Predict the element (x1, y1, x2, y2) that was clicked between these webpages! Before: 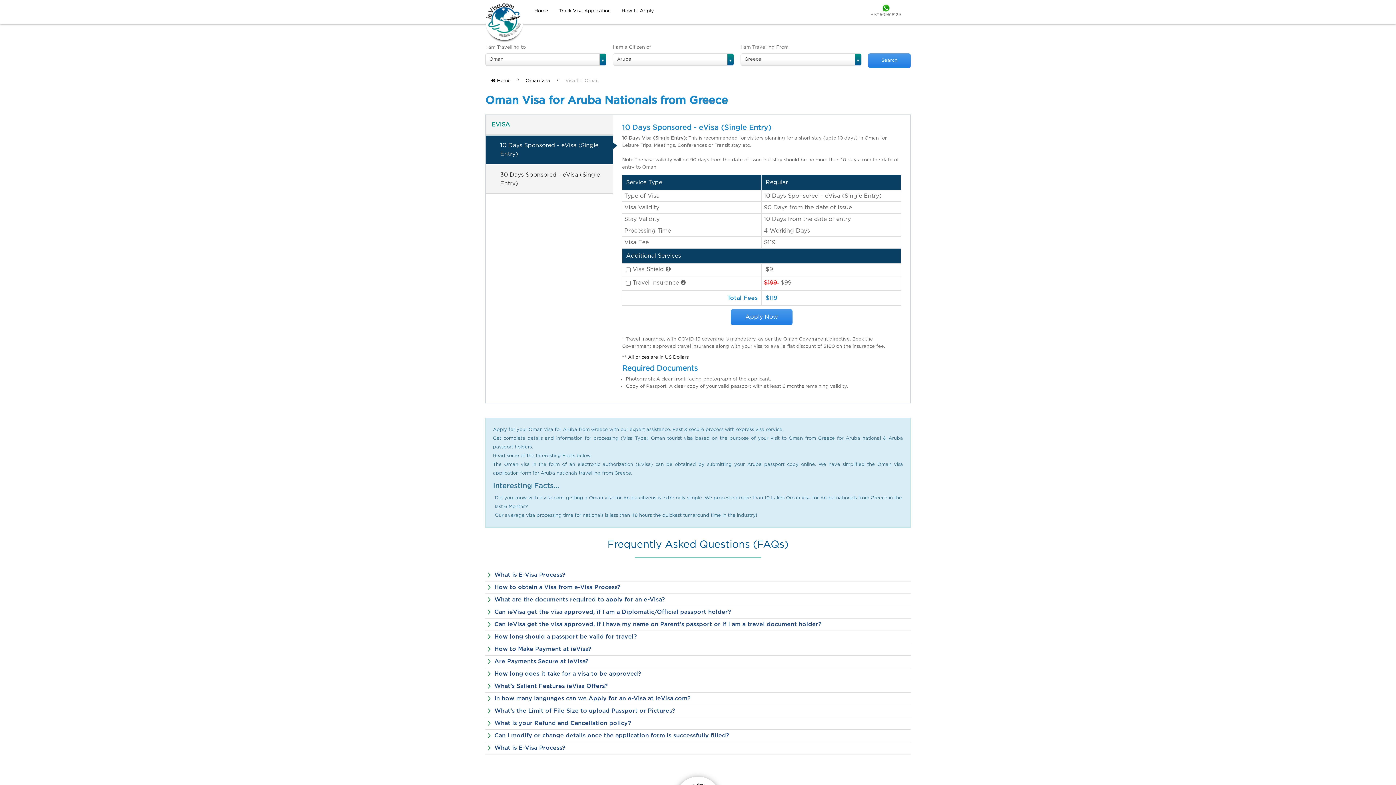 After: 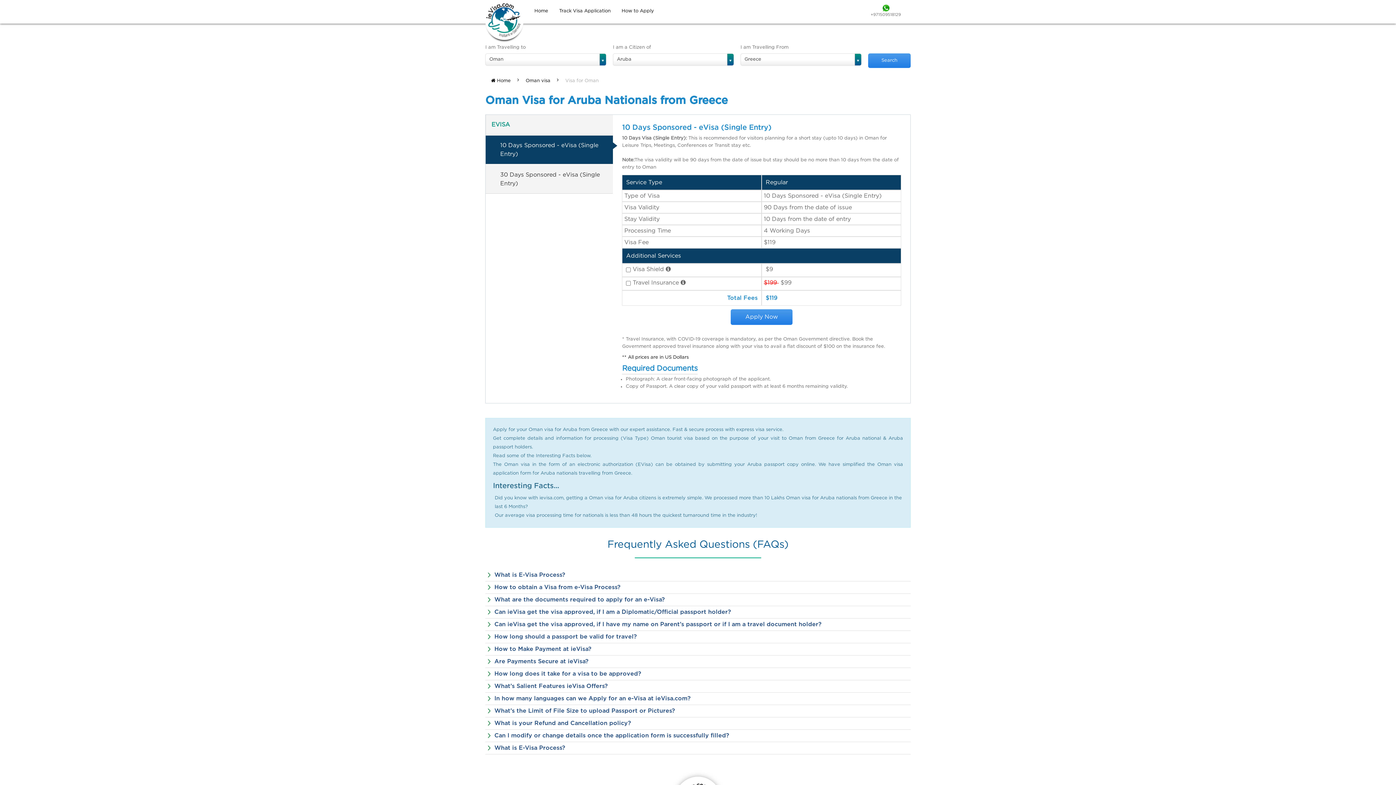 Action: bbox: (559, 75, 604, 86) label: Visa for Oman